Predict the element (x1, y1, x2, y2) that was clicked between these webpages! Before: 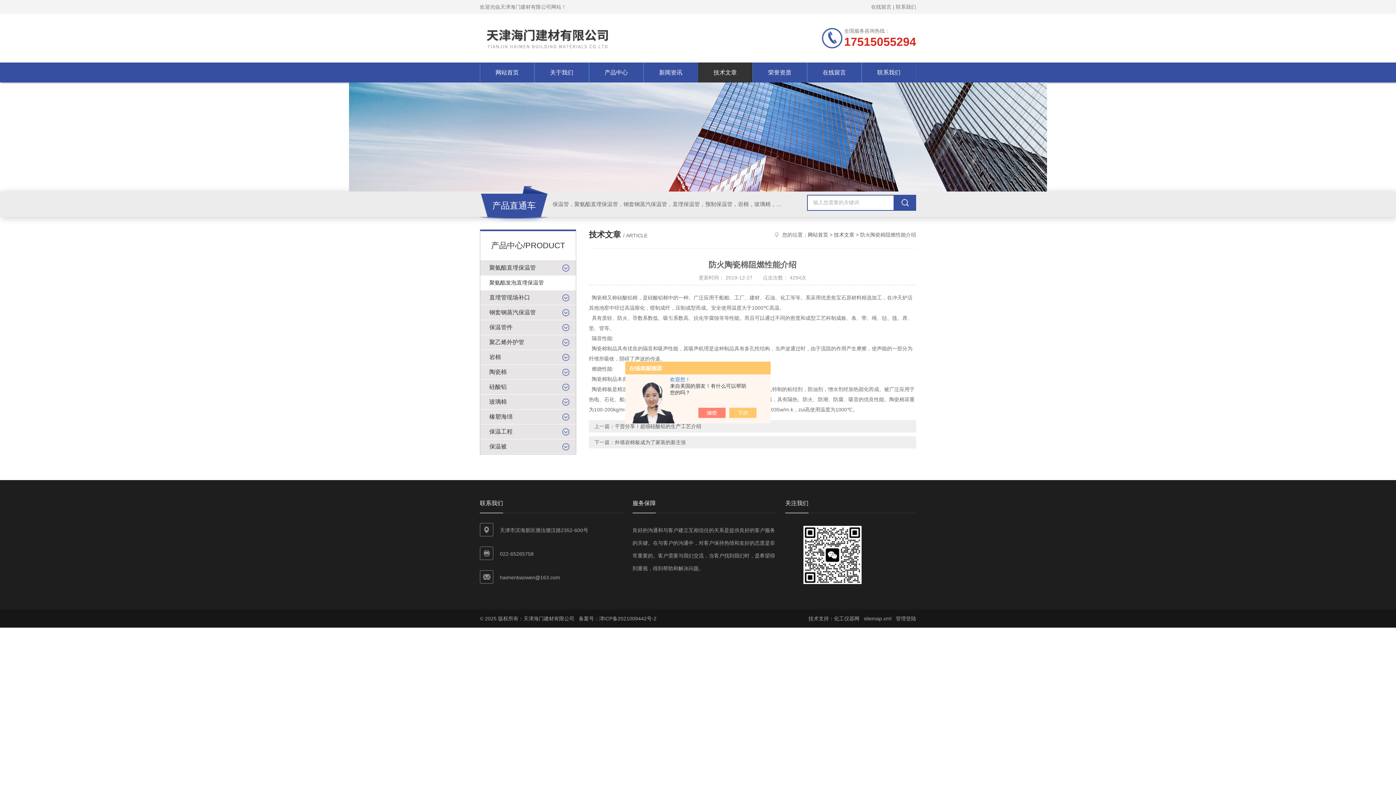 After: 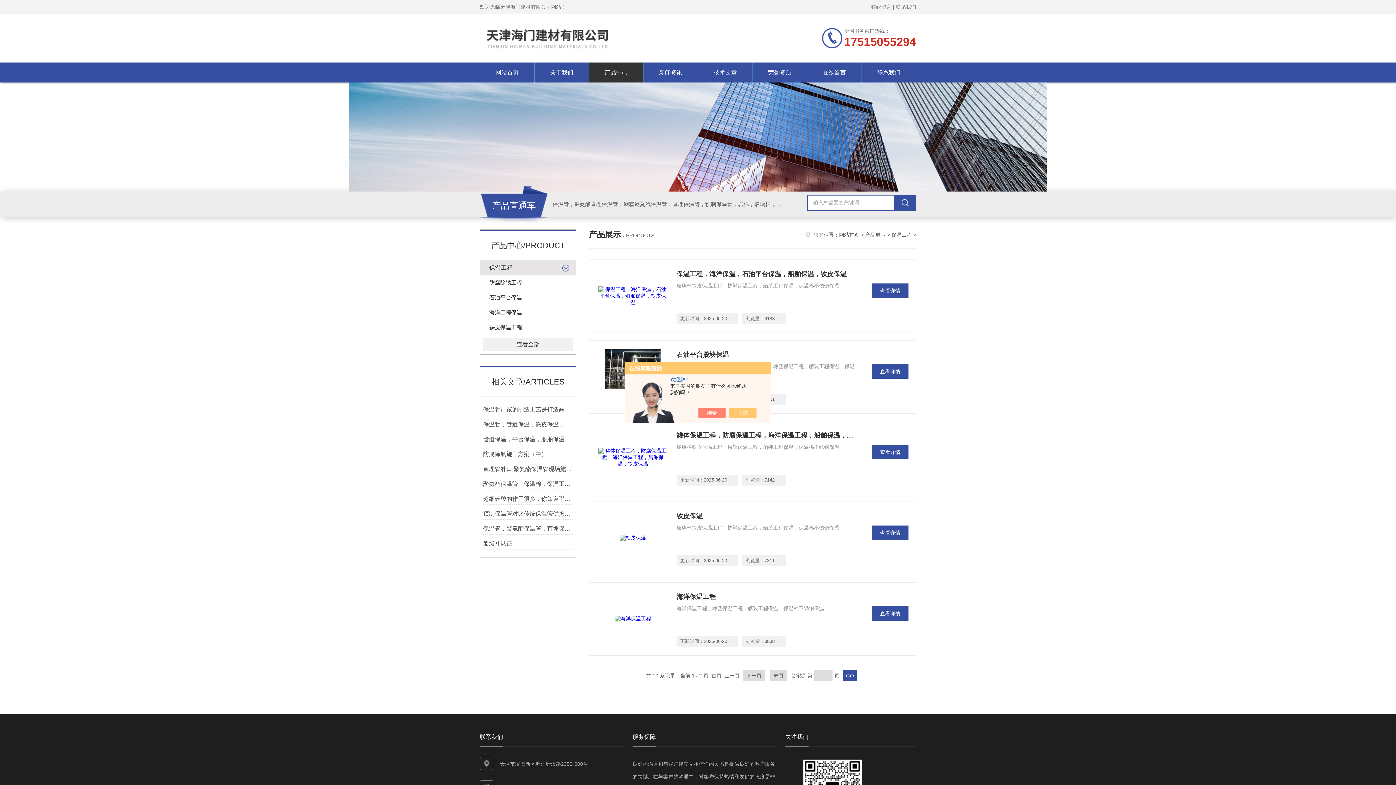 Action: label: 保温工程 bbox: (489, 428, 512, 434)